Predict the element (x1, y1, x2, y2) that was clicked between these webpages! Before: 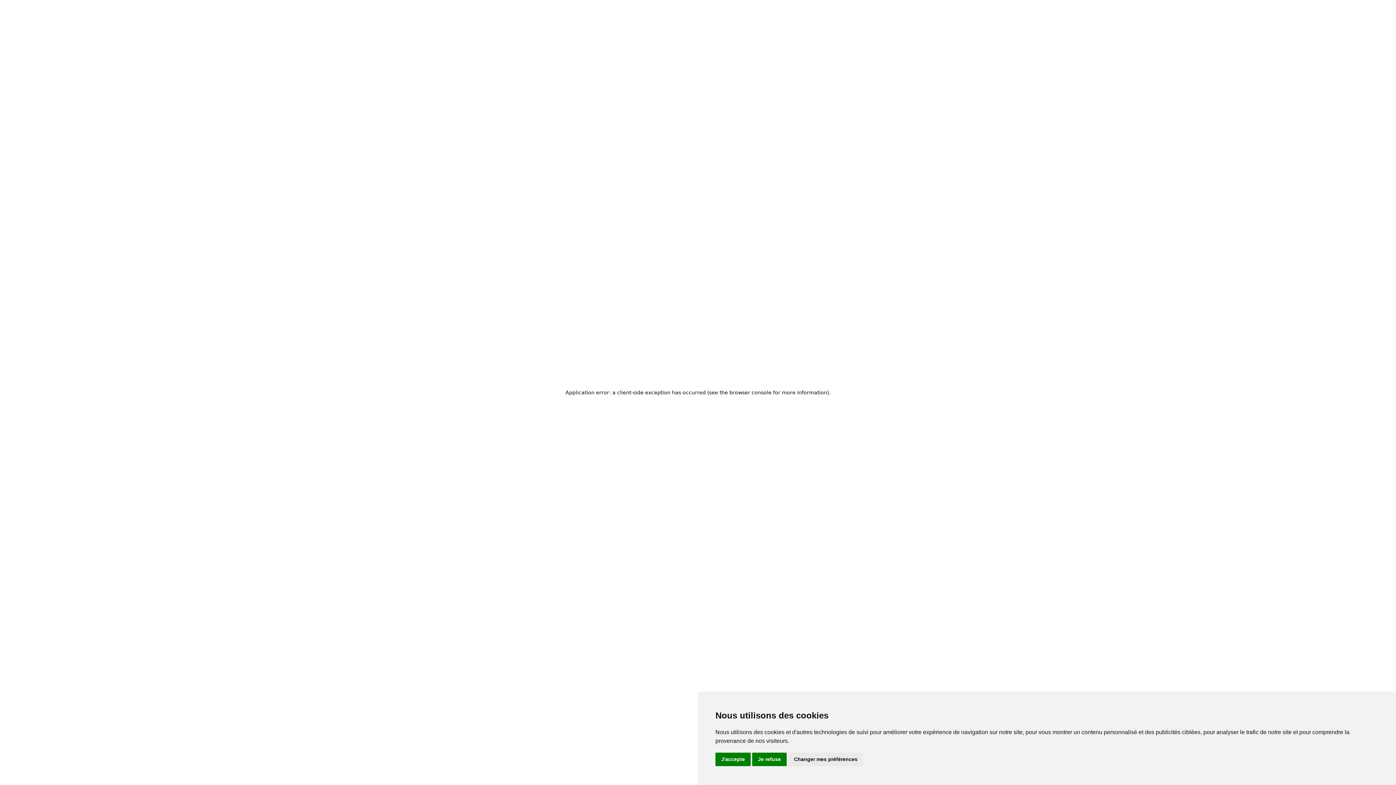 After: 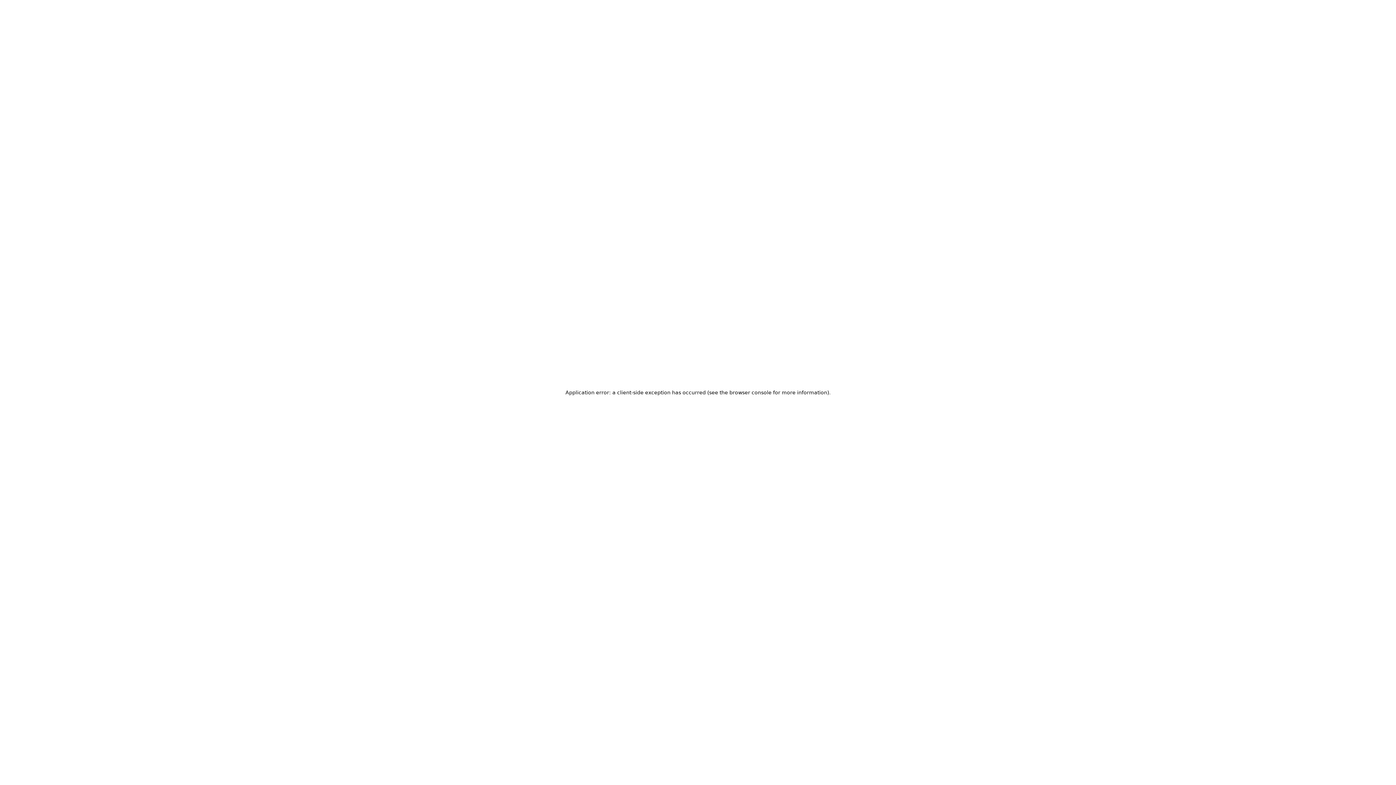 Action: label: Je refuse bbox: (752, 753, 786, 766)